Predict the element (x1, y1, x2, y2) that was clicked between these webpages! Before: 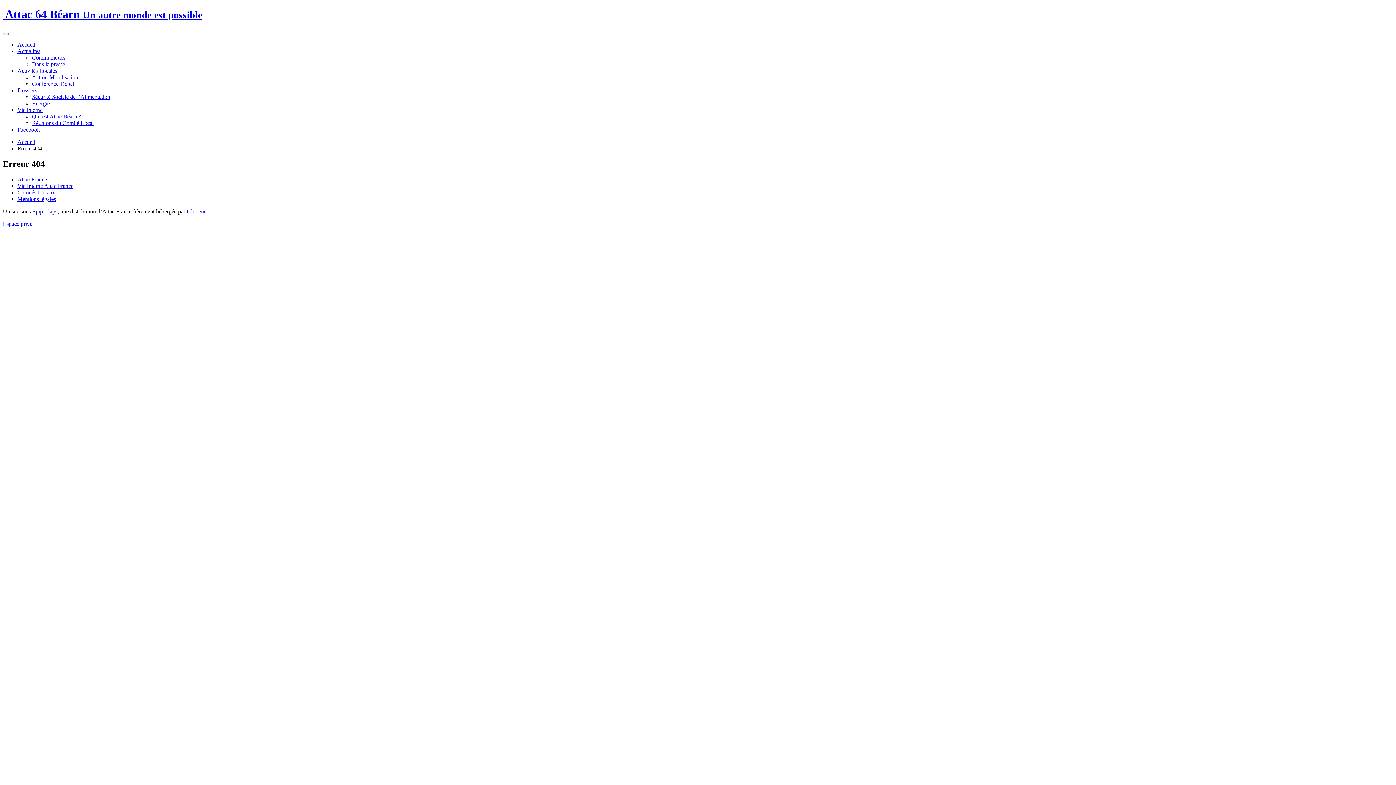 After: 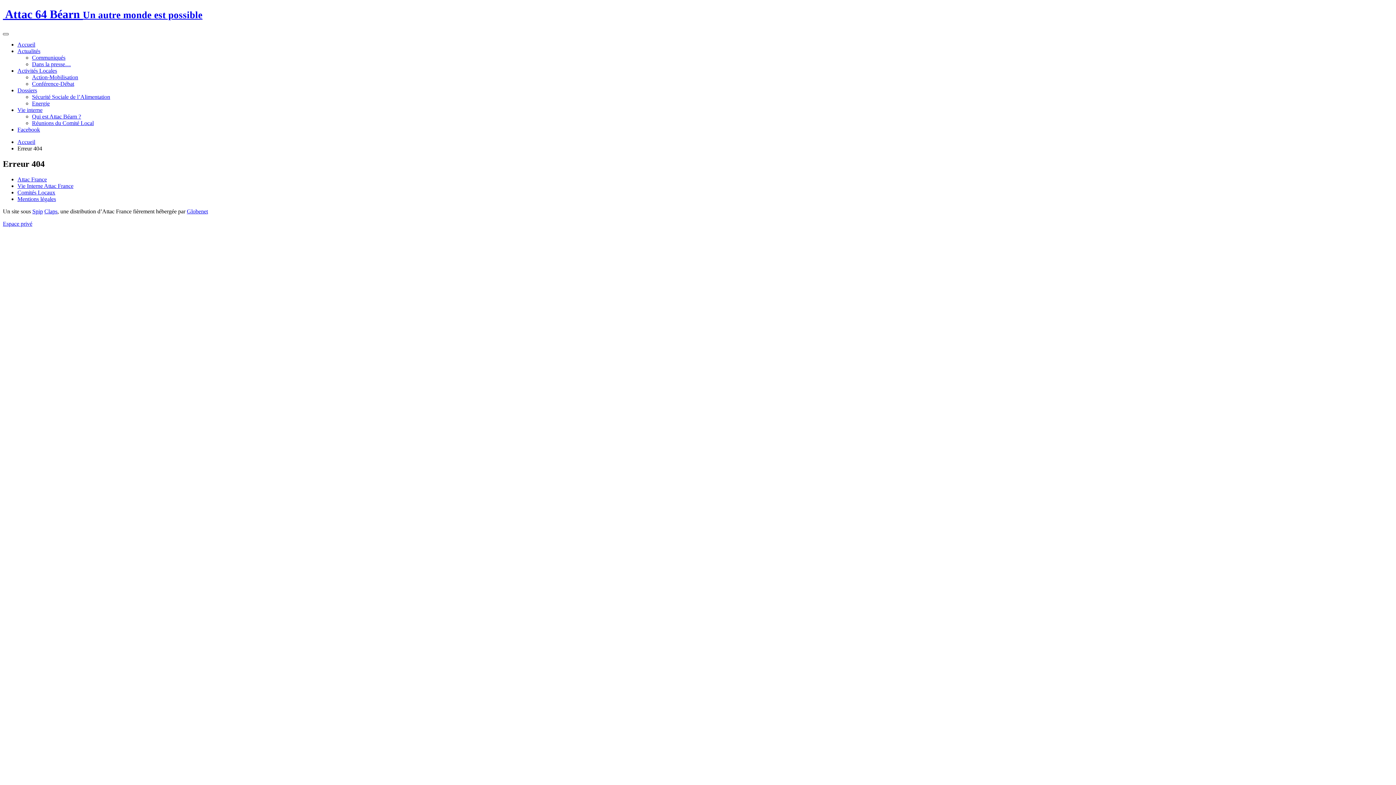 Action: label: Toggle navigation bbox: (2, 33, 8, 35)